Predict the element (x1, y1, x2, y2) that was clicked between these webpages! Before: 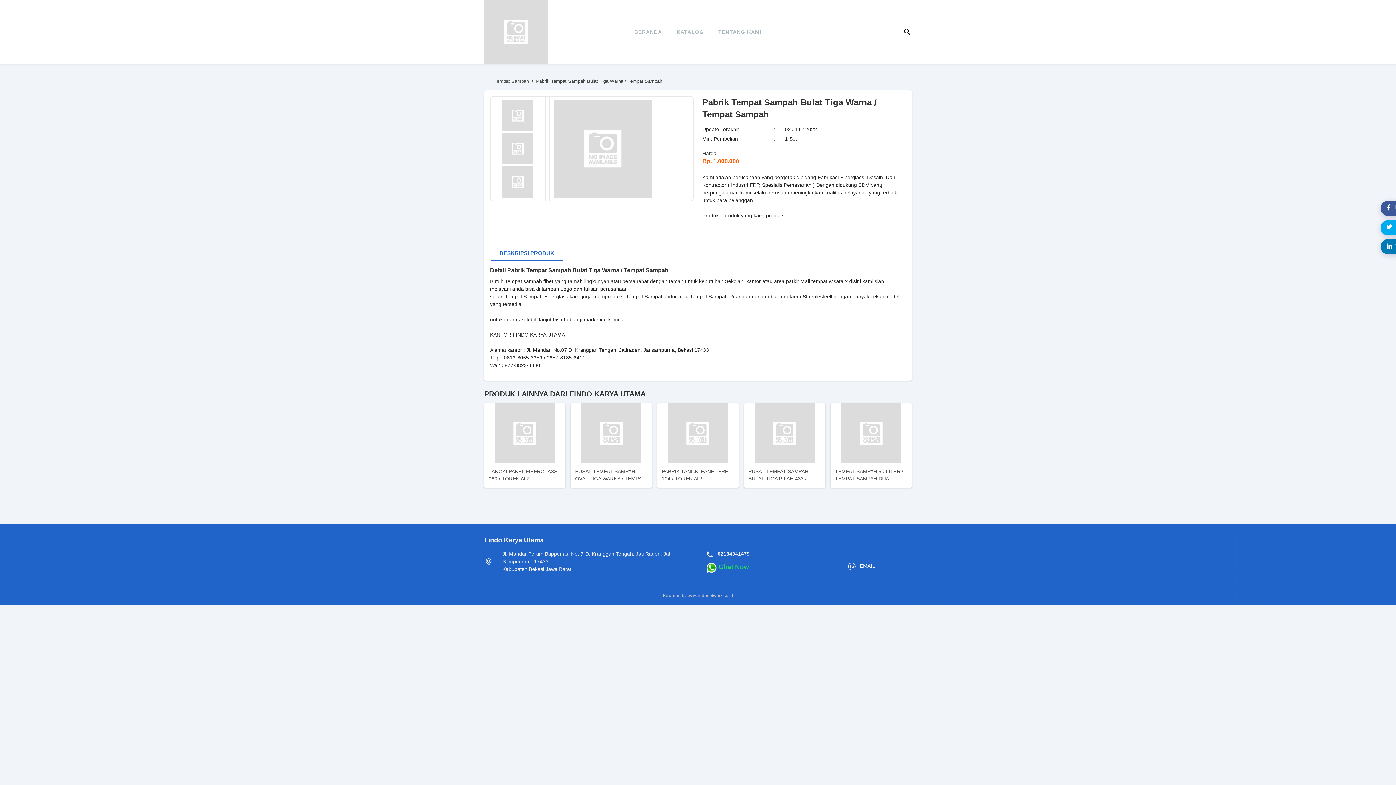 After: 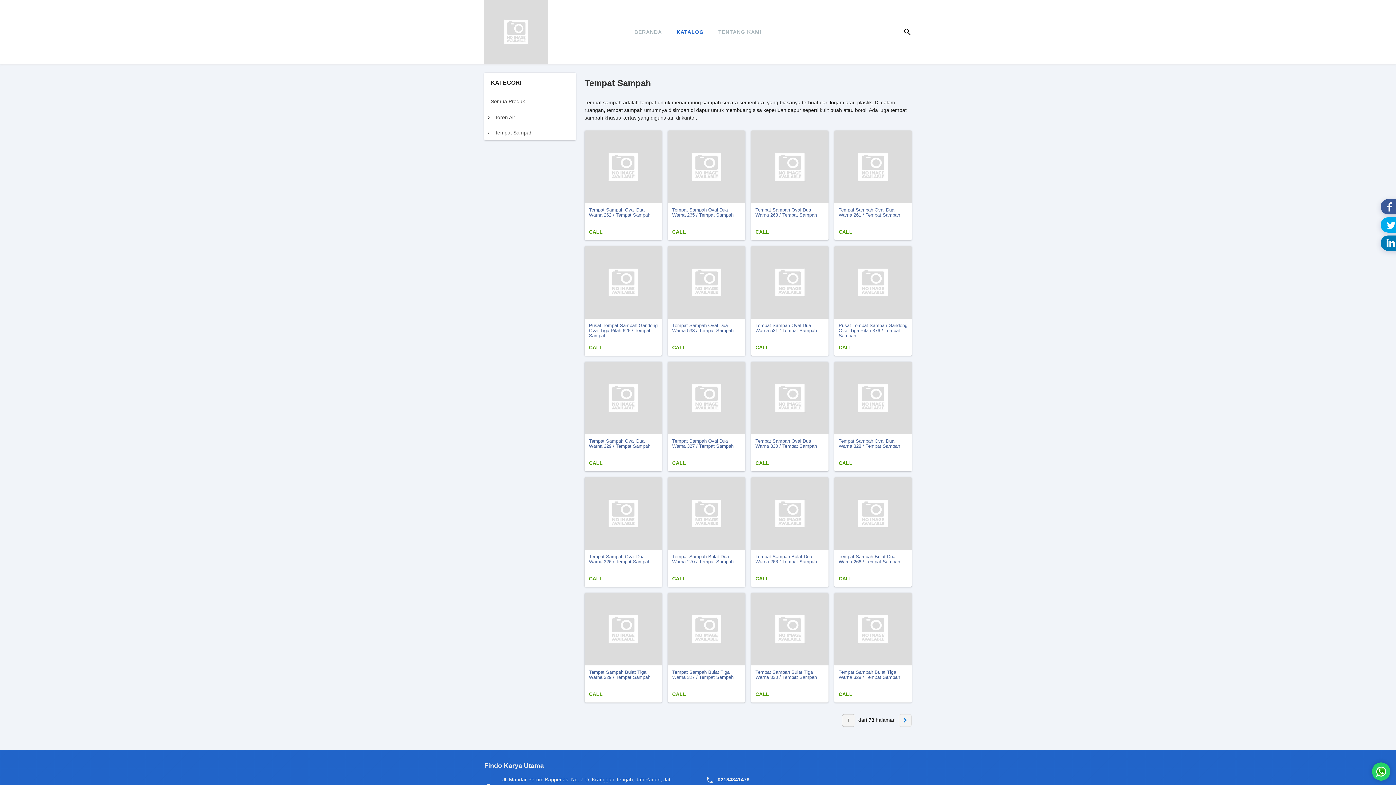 Action: bbox: (494, 78, 528, 84) label: Tempat Sampah